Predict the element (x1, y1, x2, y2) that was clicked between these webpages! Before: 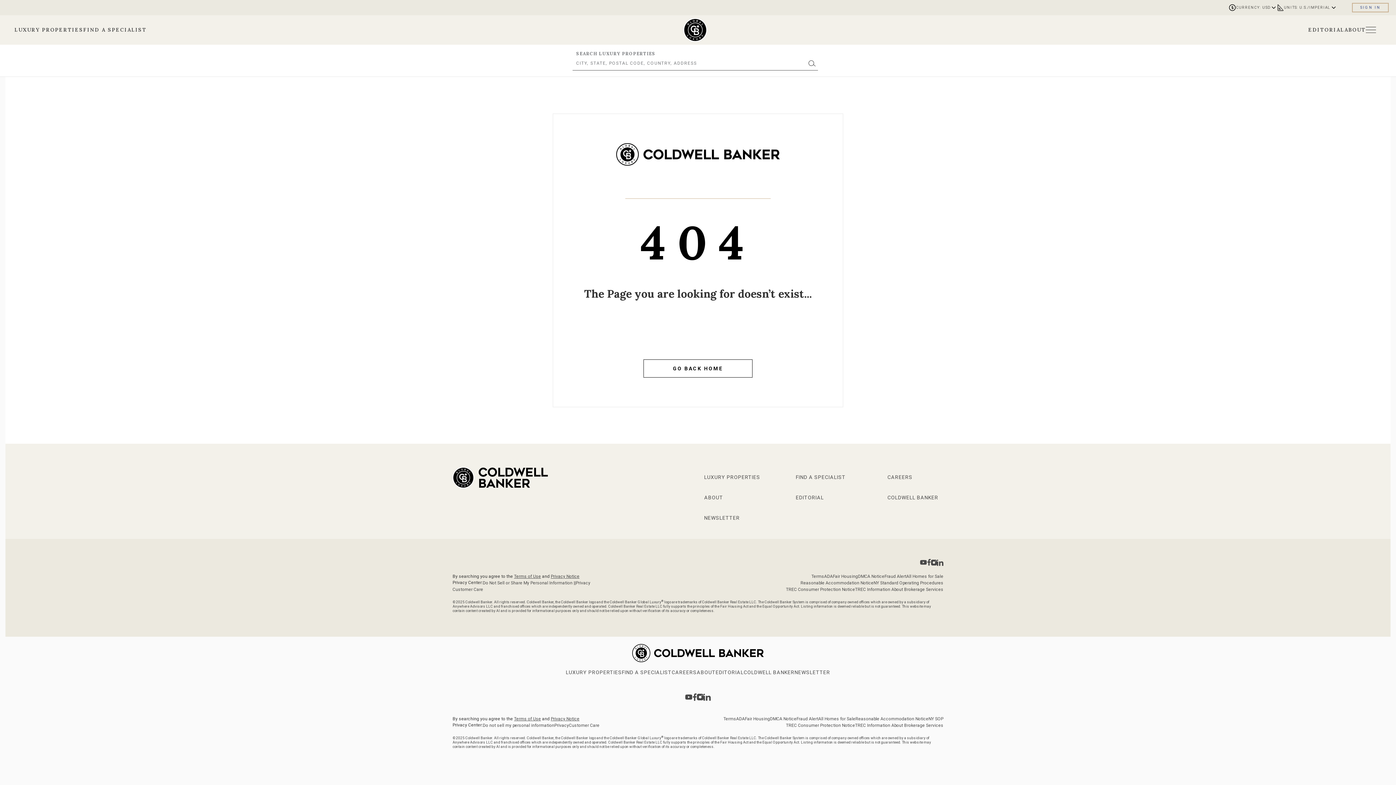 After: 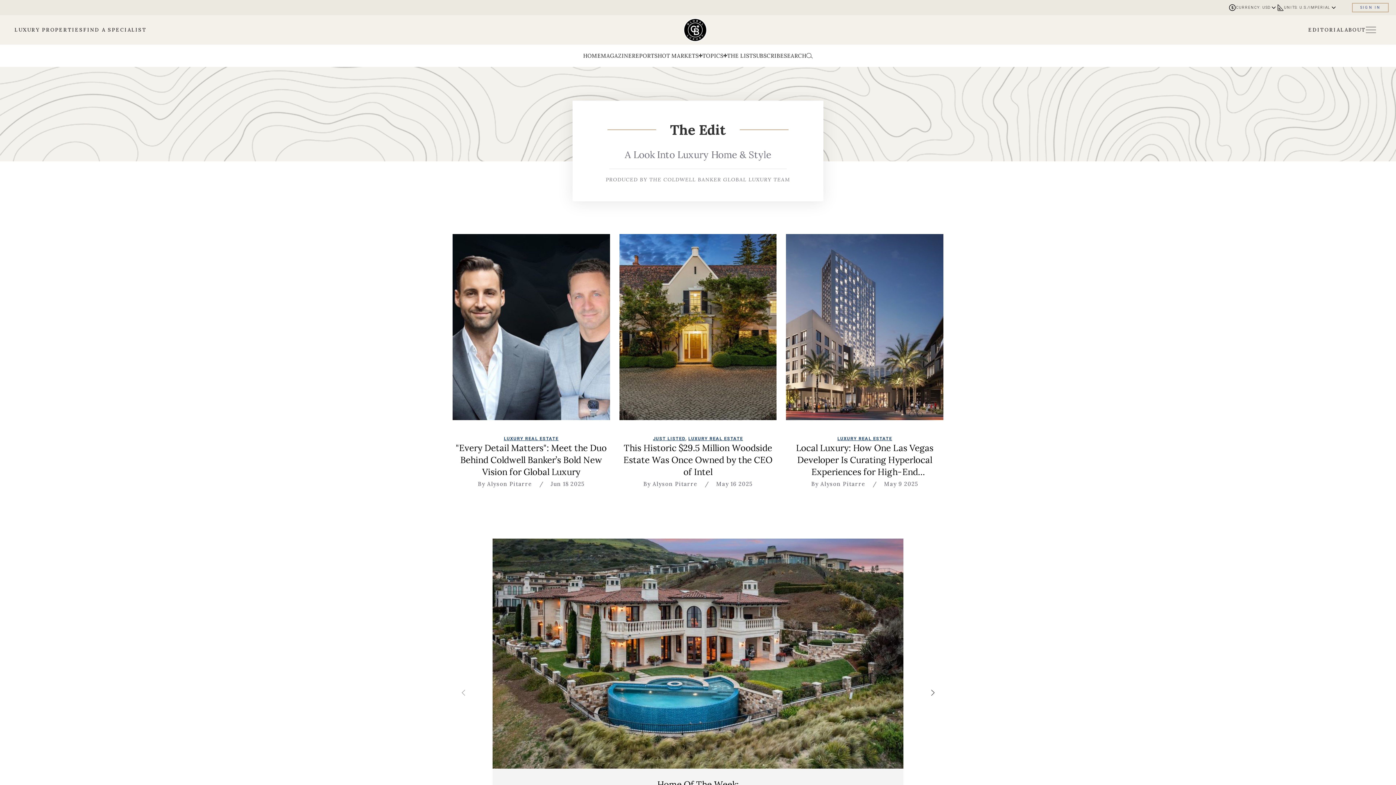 Action: label: Go to editorial page bbox: (715, 669, 743, 675)